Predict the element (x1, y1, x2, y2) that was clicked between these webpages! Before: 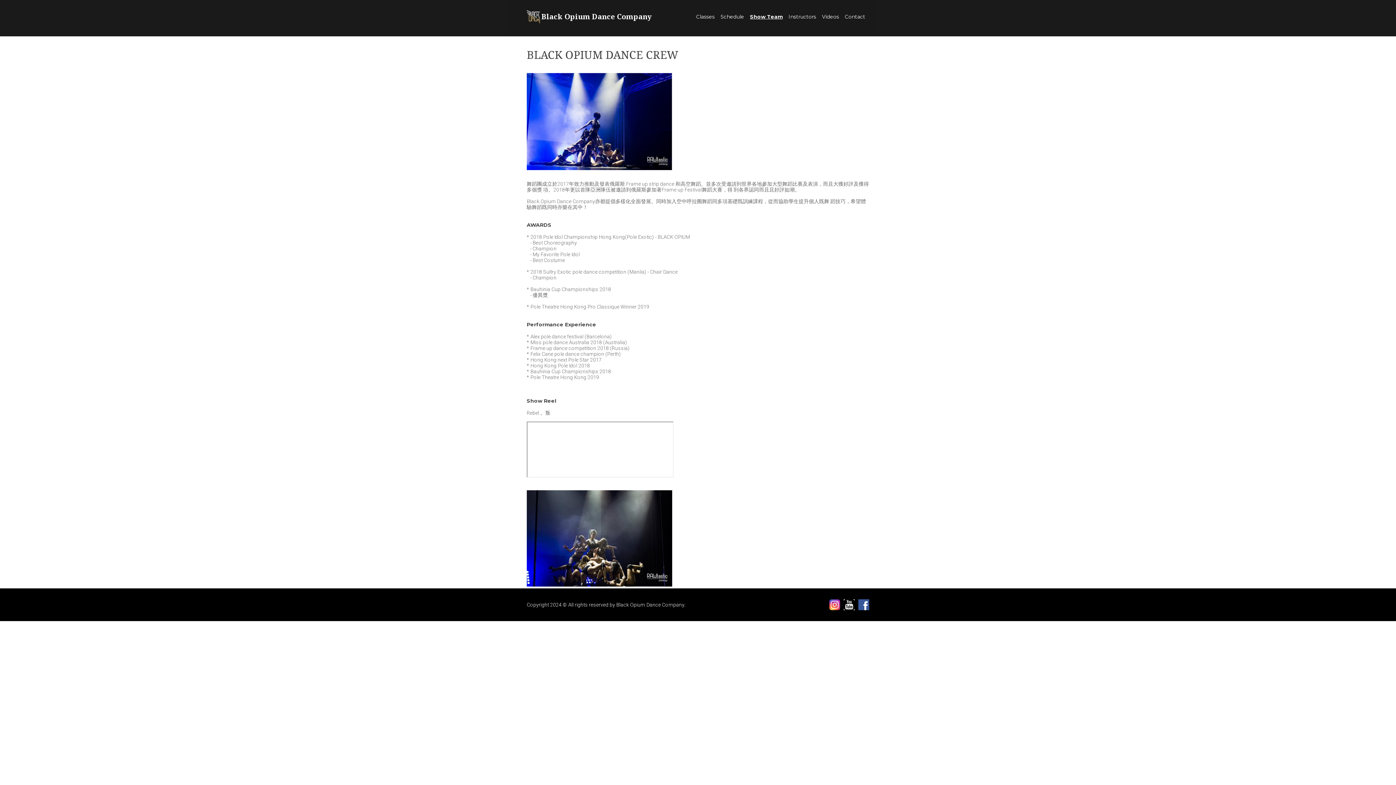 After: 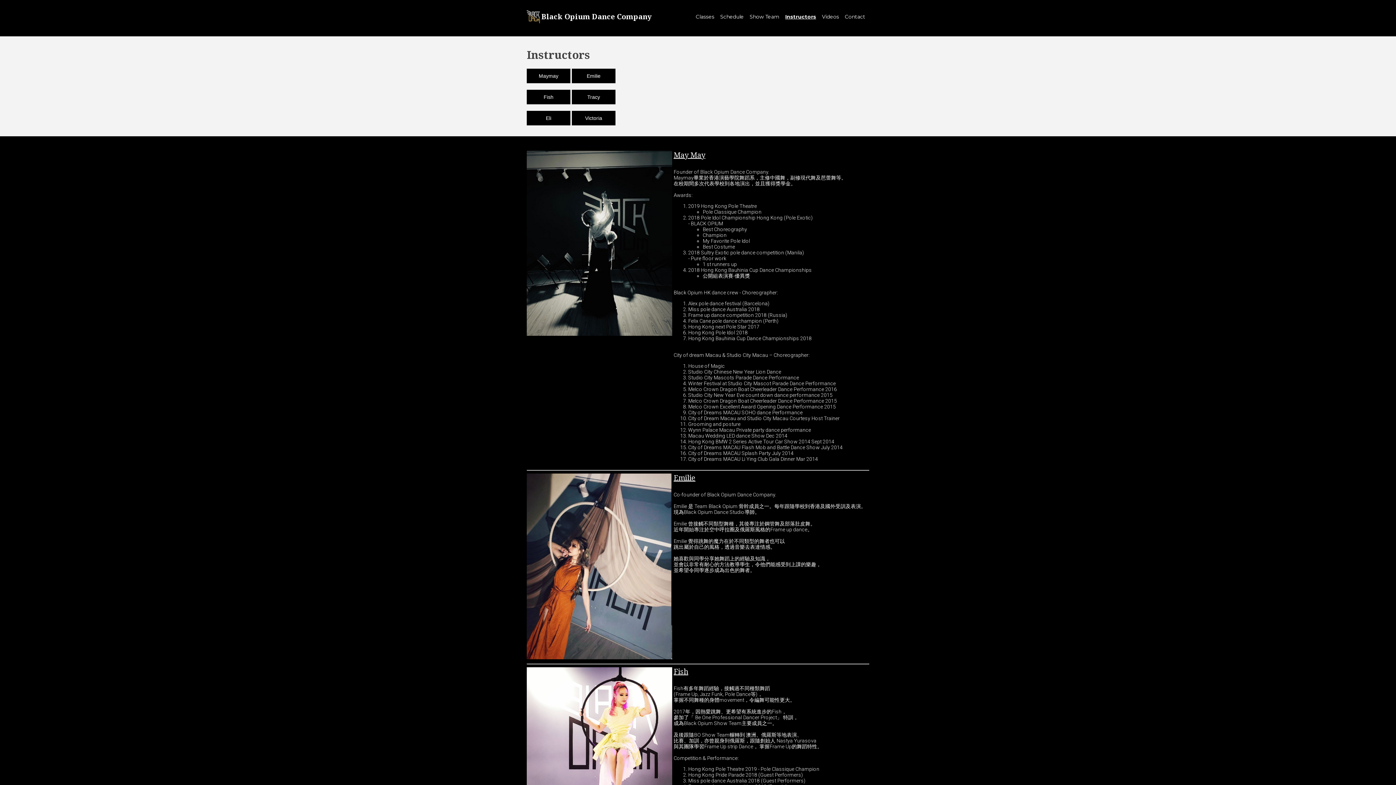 Action: bbox: (788, 13, 816, 20) label: Instructors